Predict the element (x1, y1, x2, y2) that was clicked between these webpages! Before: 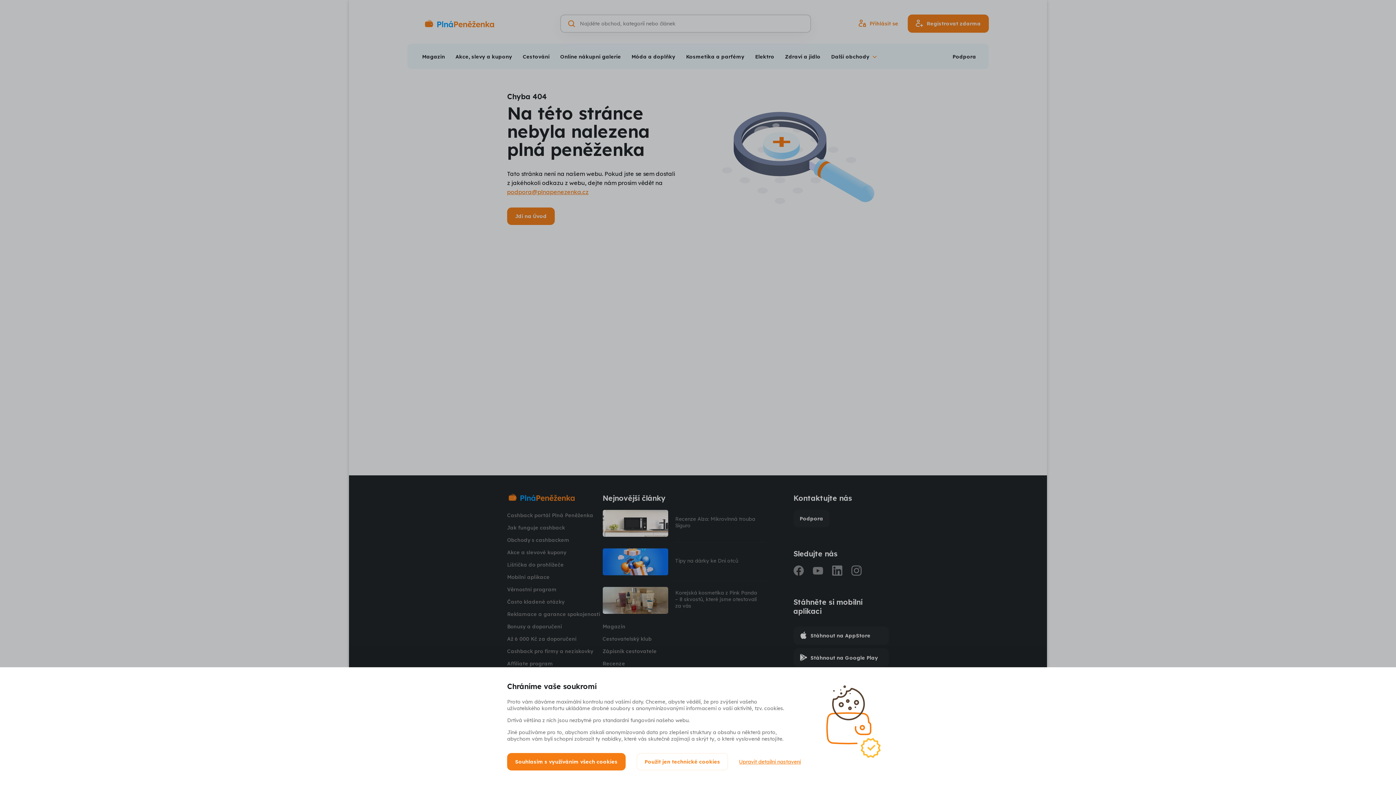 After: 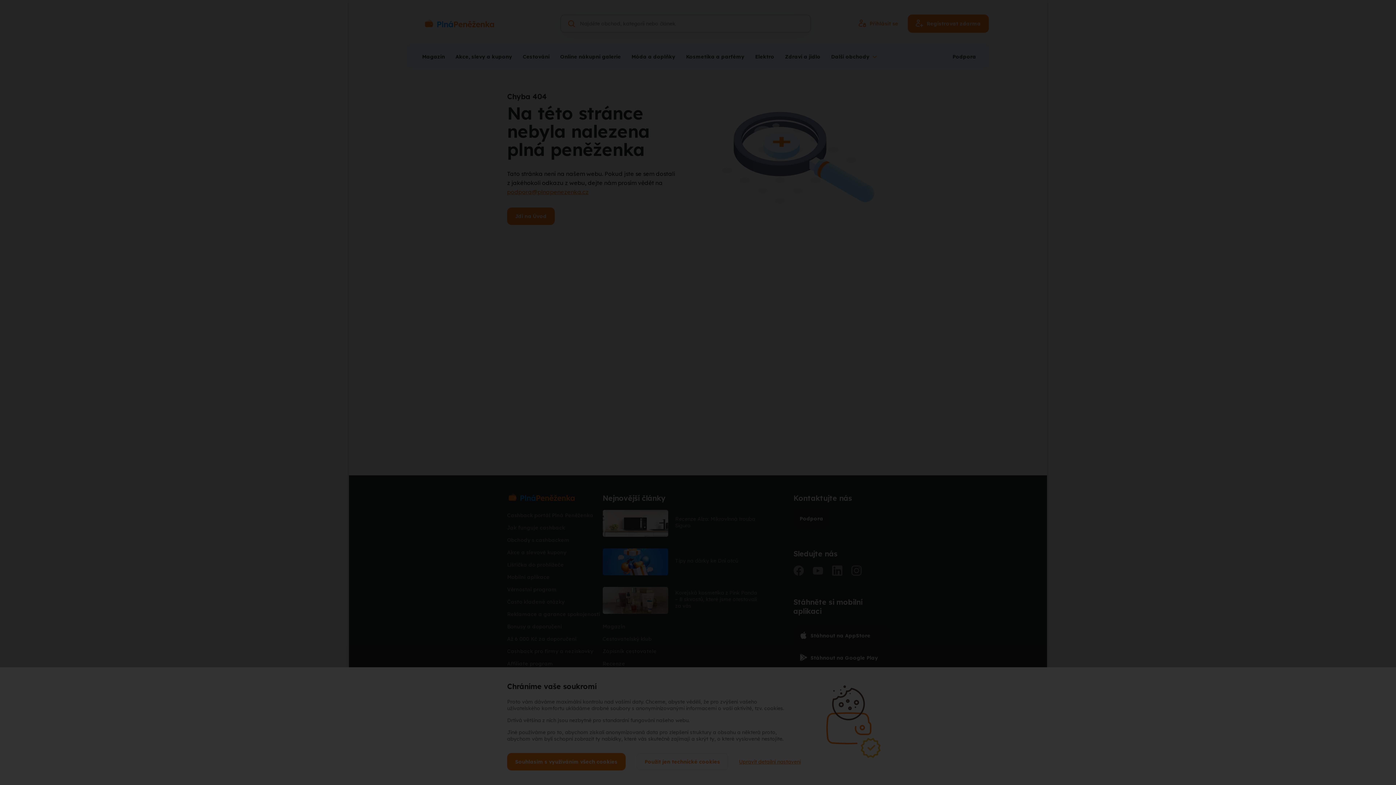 Action: bbox: (739, 758, 801, 765) label: Upravit detailní nastavení